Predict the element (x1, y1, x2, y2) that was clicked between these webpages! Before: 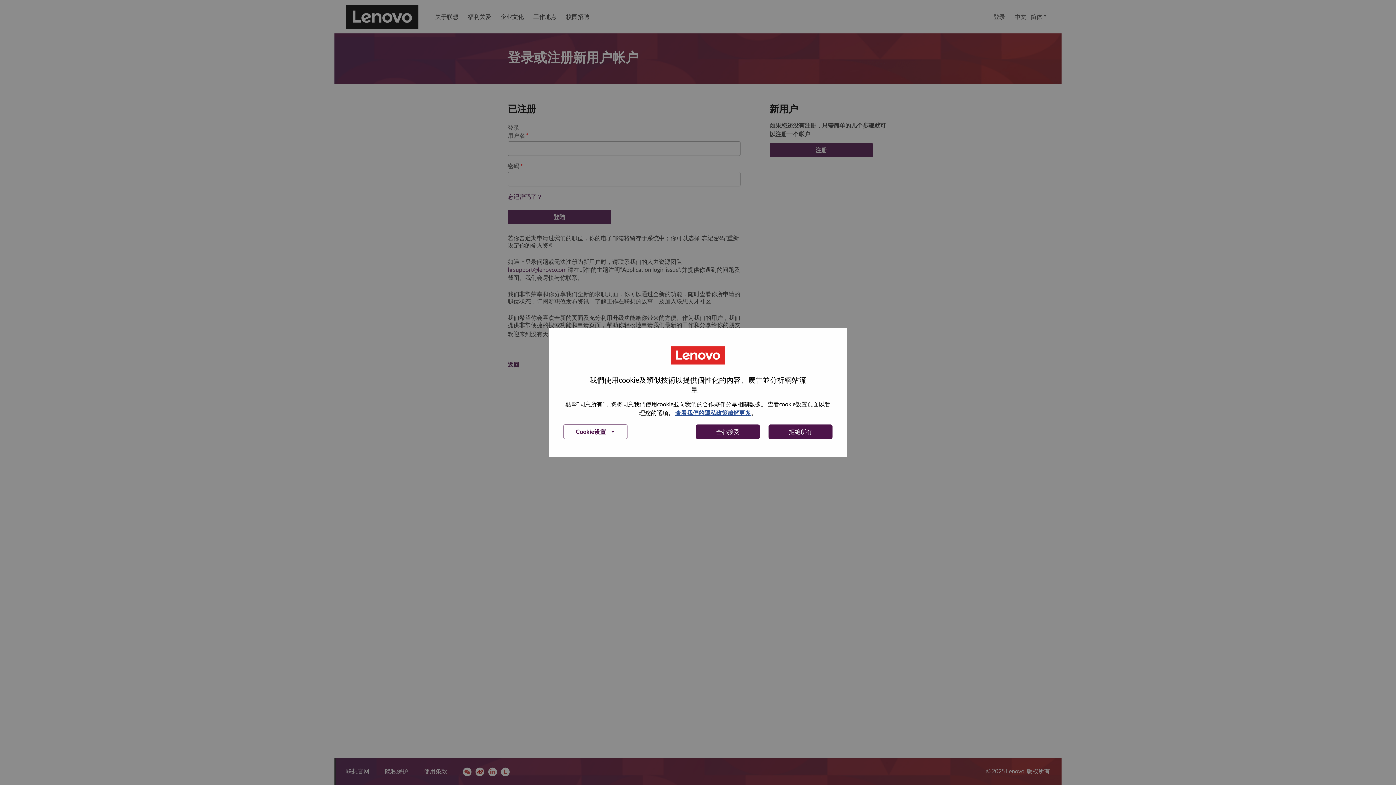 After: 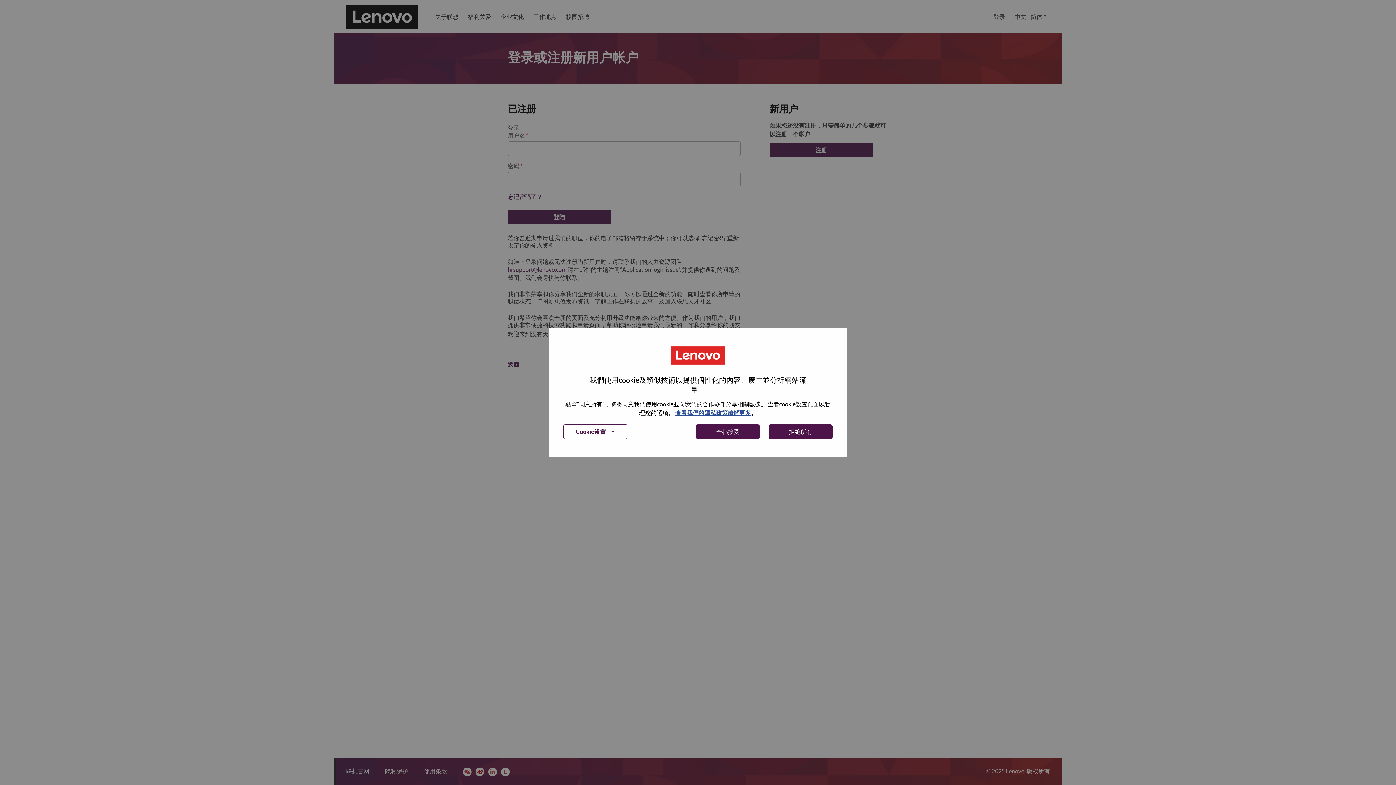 Action: bbox: (989, 0, 1010, 33) label: 登录